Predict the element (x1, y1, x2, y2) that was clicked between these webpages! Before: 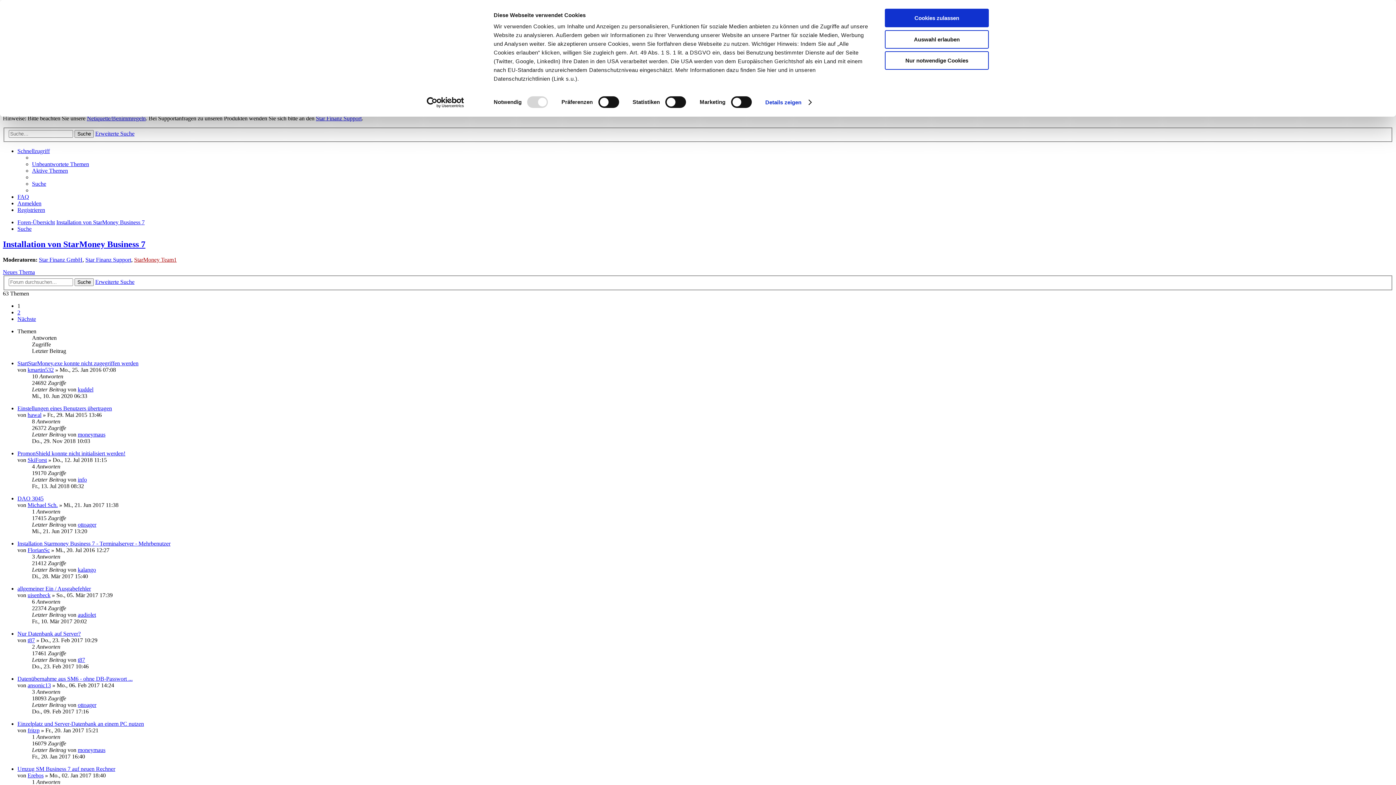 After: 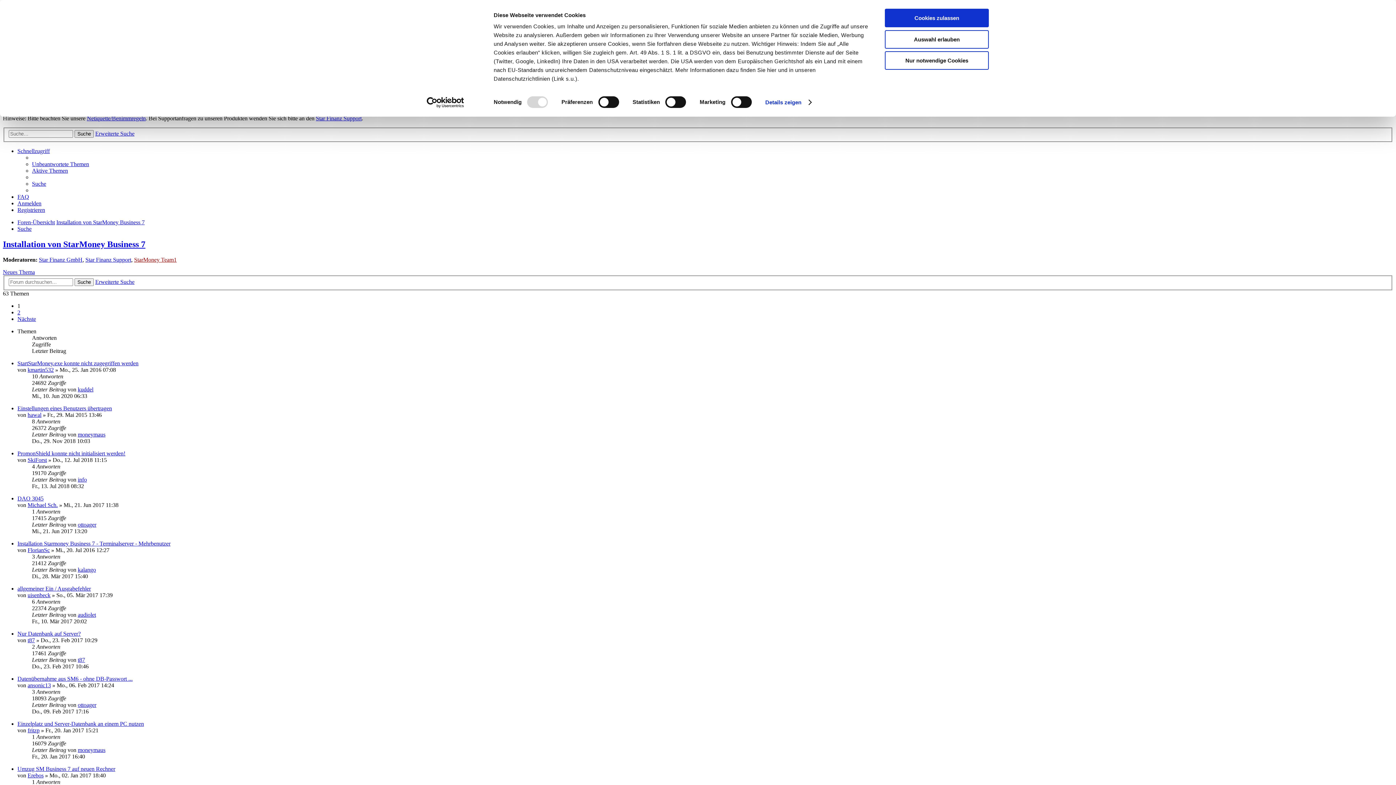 Action: bbox: (17, 148, 49, 154) label: Schnellzugriff